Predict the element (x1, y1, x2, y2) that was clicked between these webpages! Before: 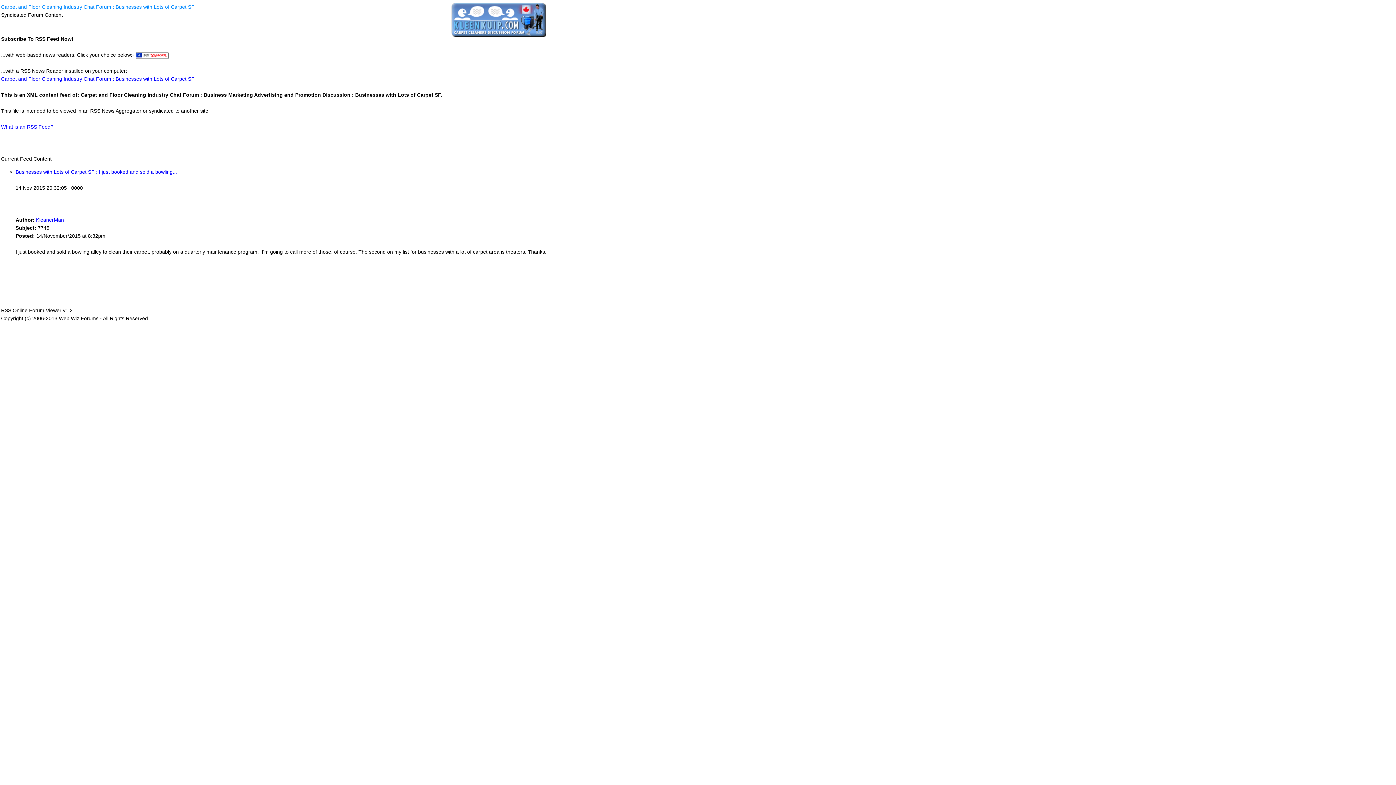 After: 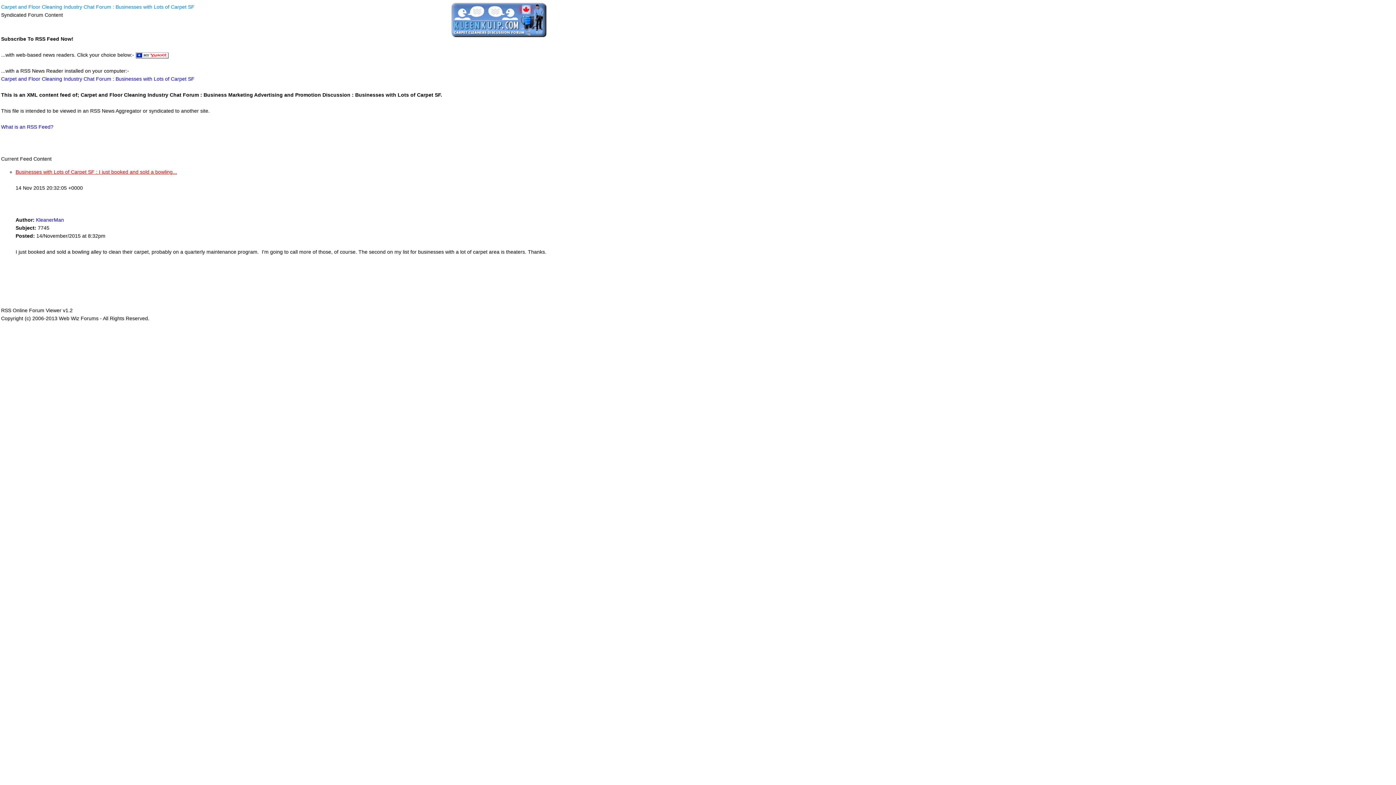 Action: bbox: (15, 169, 177, 174) label: Businesses with Lots of Carpet SF : I just booked and sold a bowling...